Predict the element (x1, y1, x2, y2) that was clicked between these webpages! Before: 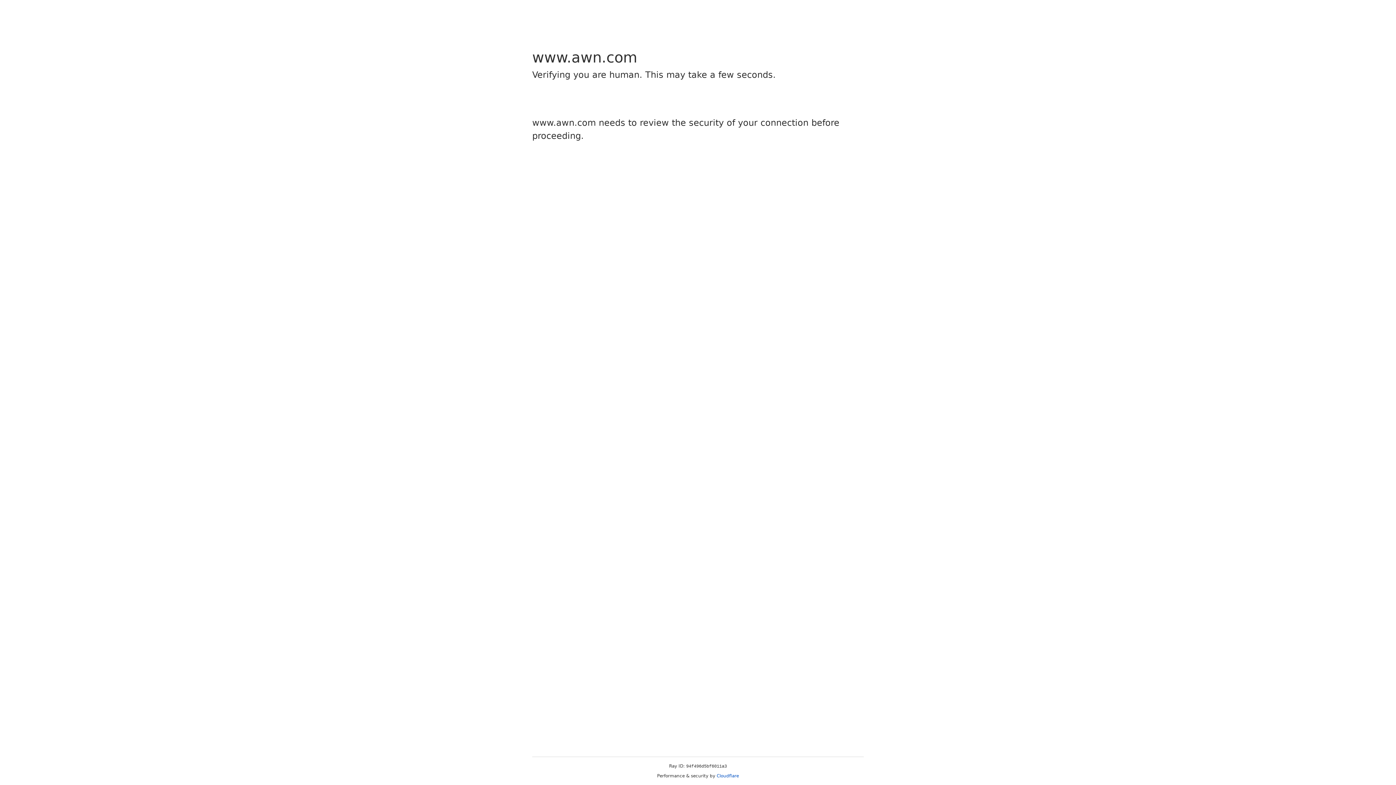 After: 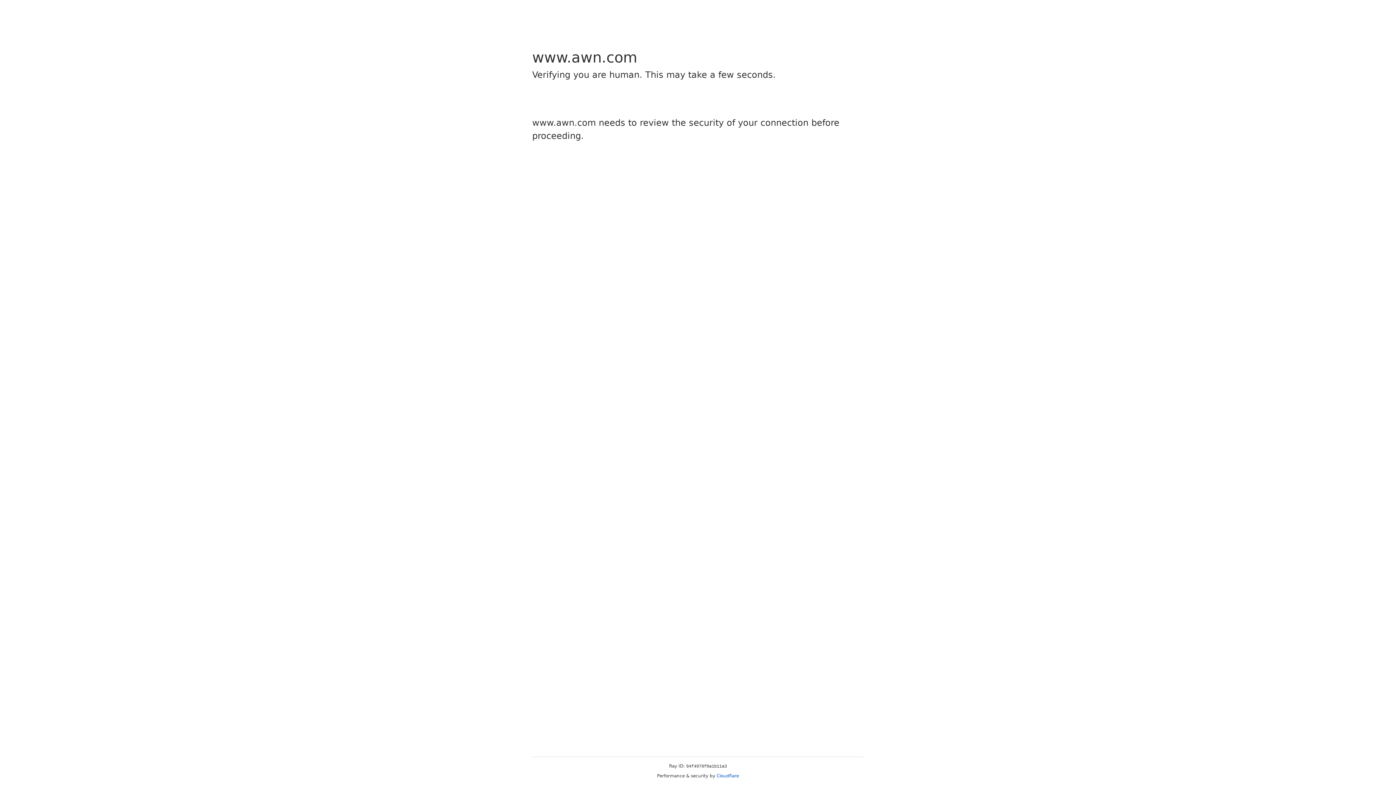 Action: label: Cloudflare bbox: (716, 773, 739, 778)